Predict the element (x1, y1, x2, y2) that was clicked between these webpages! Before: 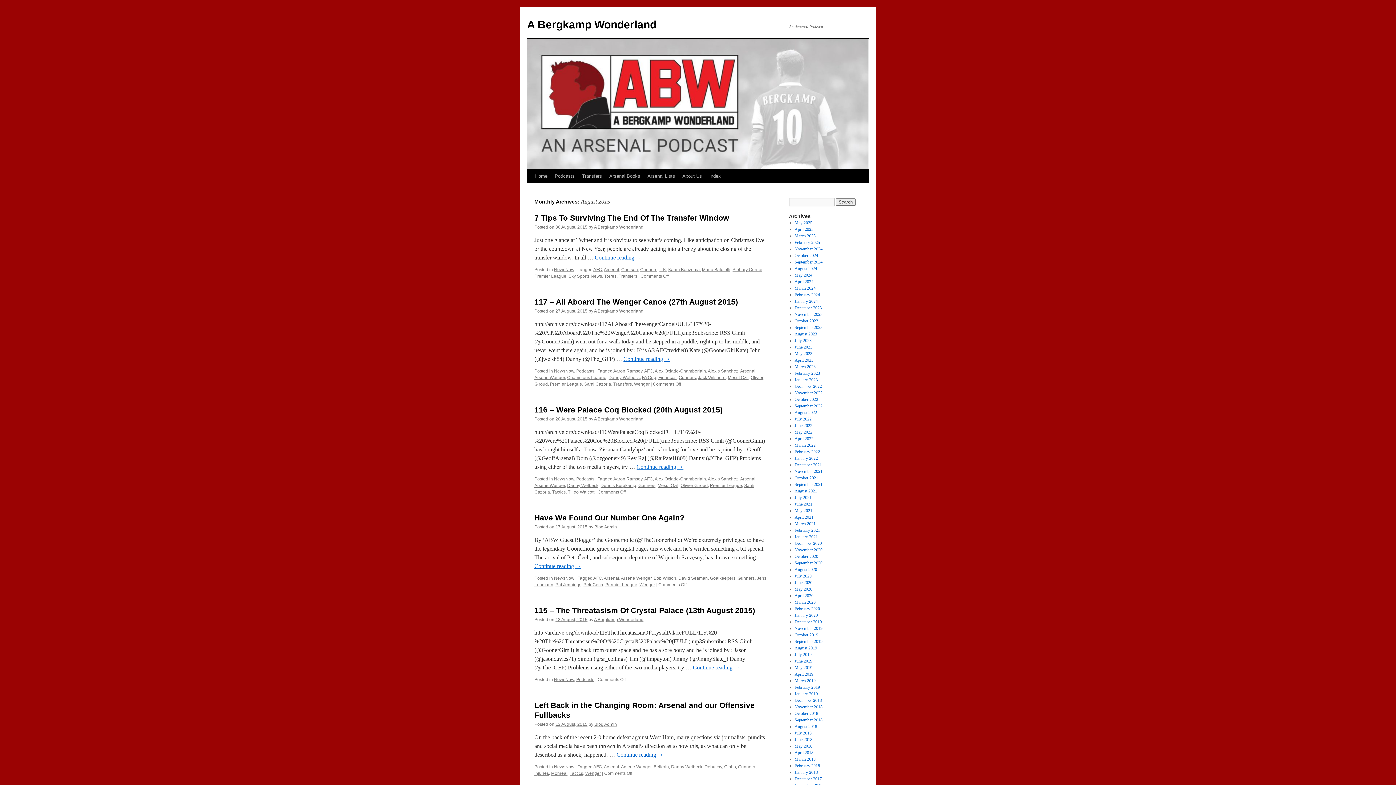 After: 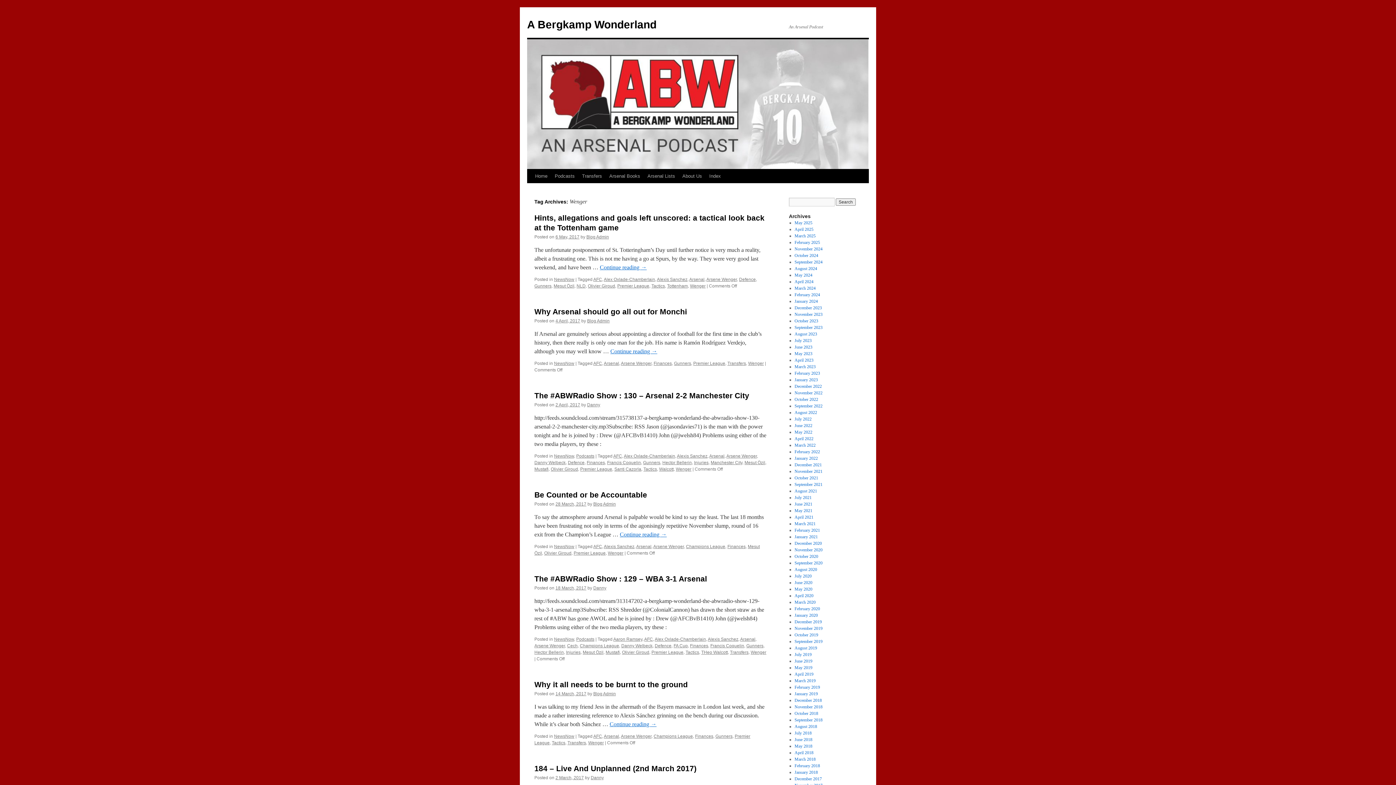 Action: bbox: (585, 771, 601, 776) label: Wenger